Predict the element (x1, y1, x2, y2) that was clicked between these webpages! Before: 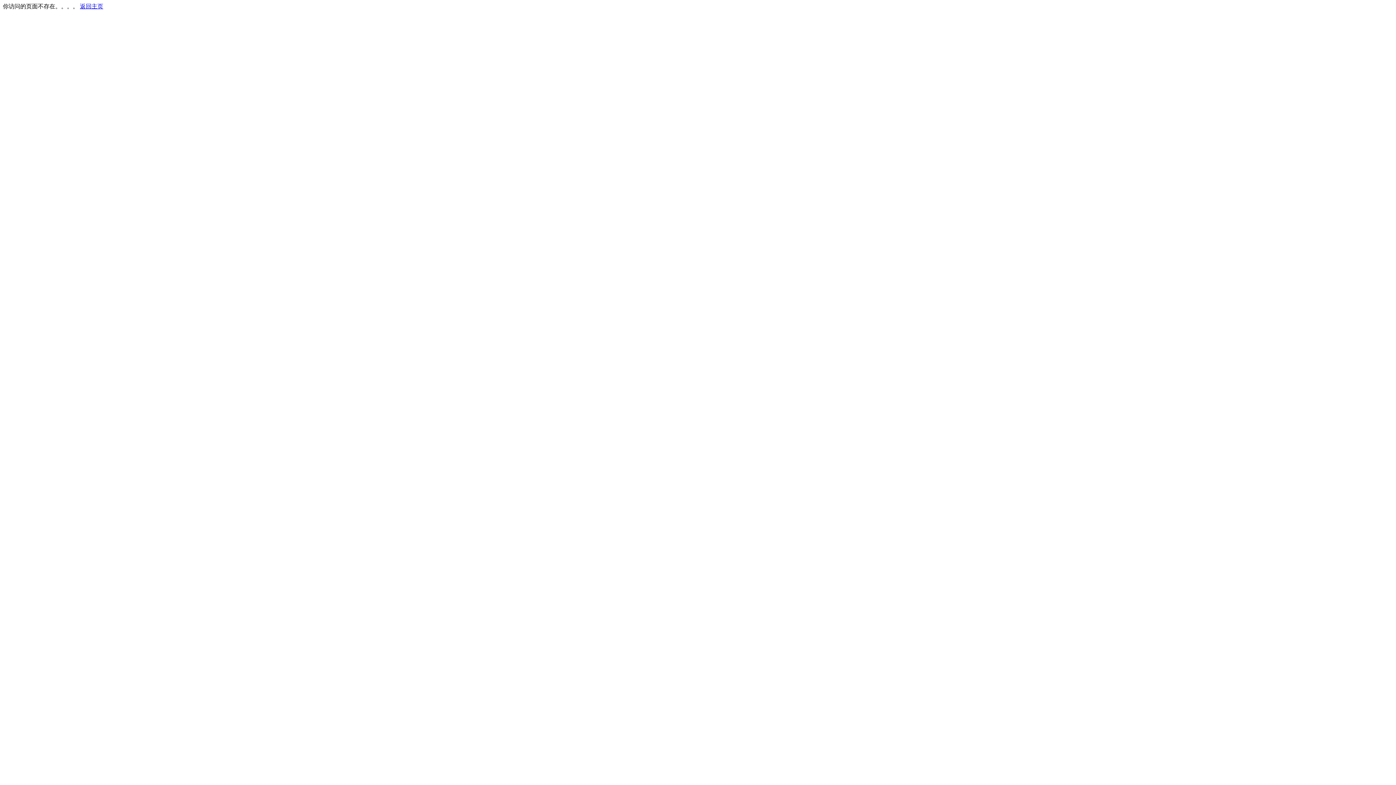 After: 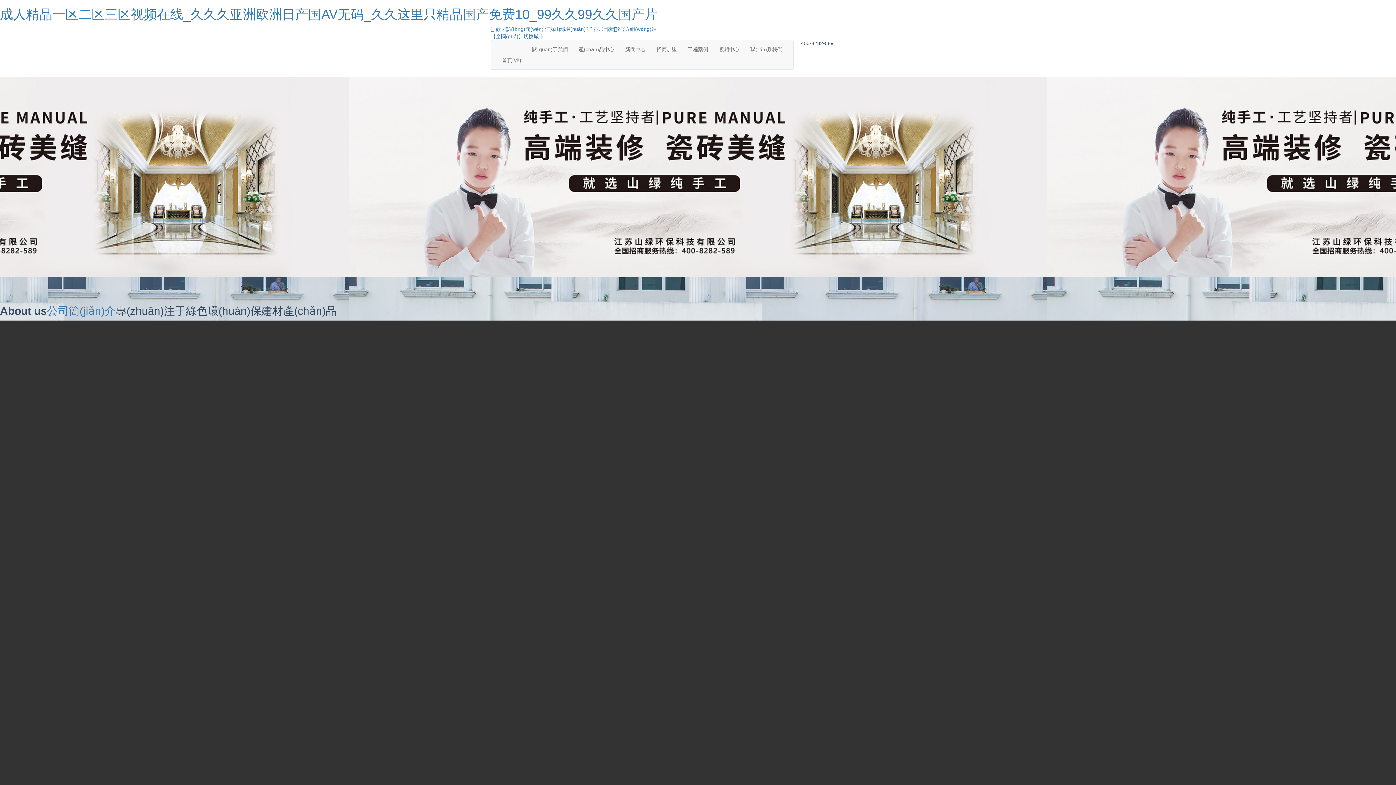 Action: bbox: (80, 3, 103, 9) label: 返回主页